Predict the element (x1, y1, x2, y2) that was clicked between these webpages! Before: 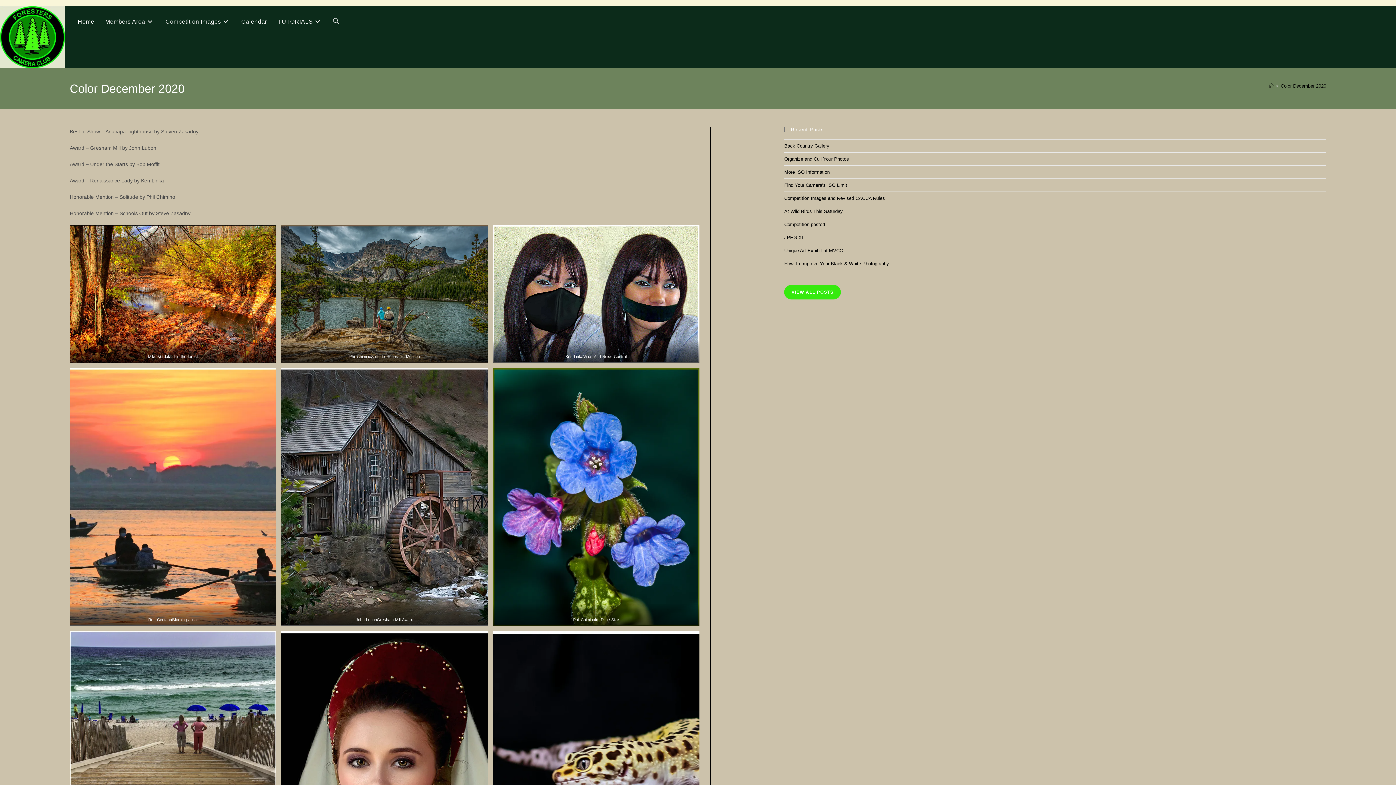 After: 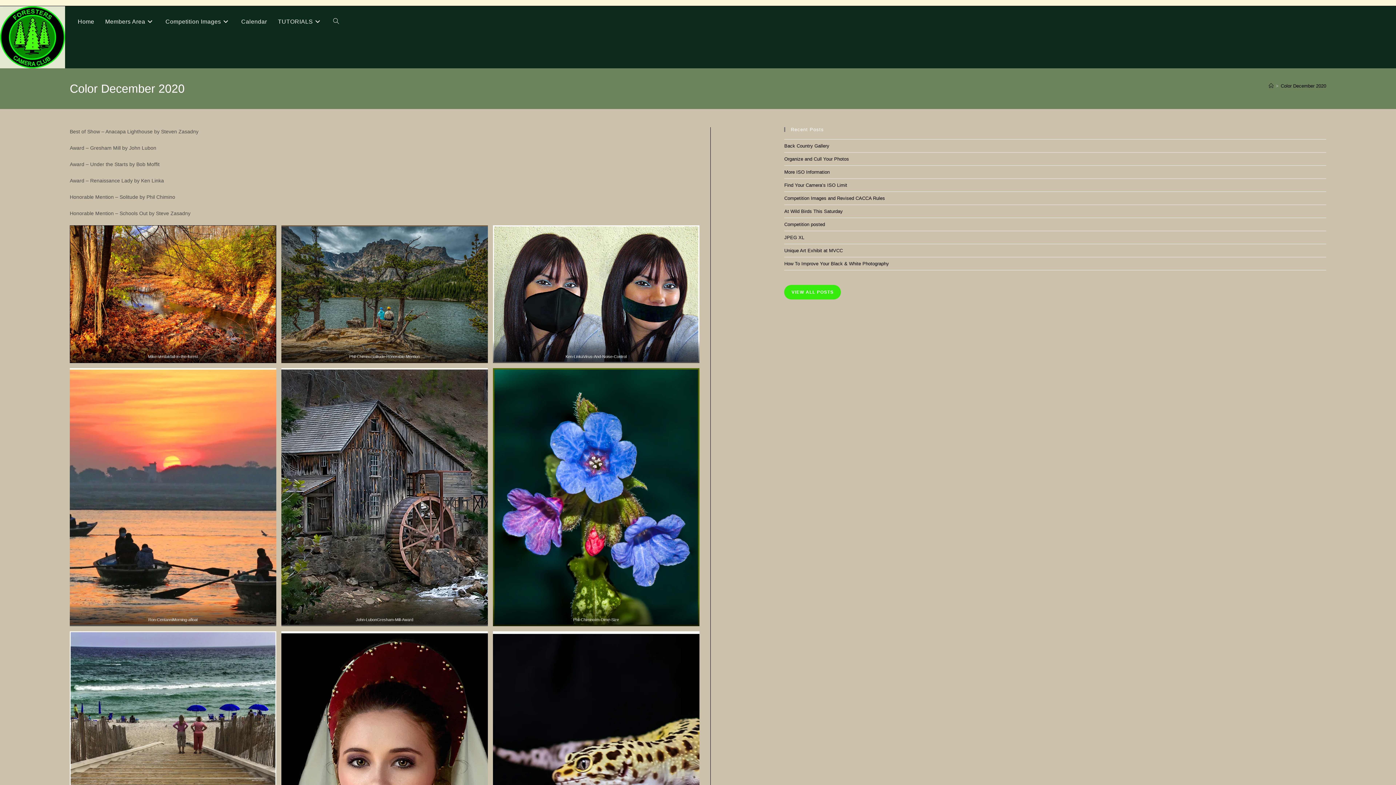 Action: bbox: (1281, 83, 1326, 88) label: Color December 2020